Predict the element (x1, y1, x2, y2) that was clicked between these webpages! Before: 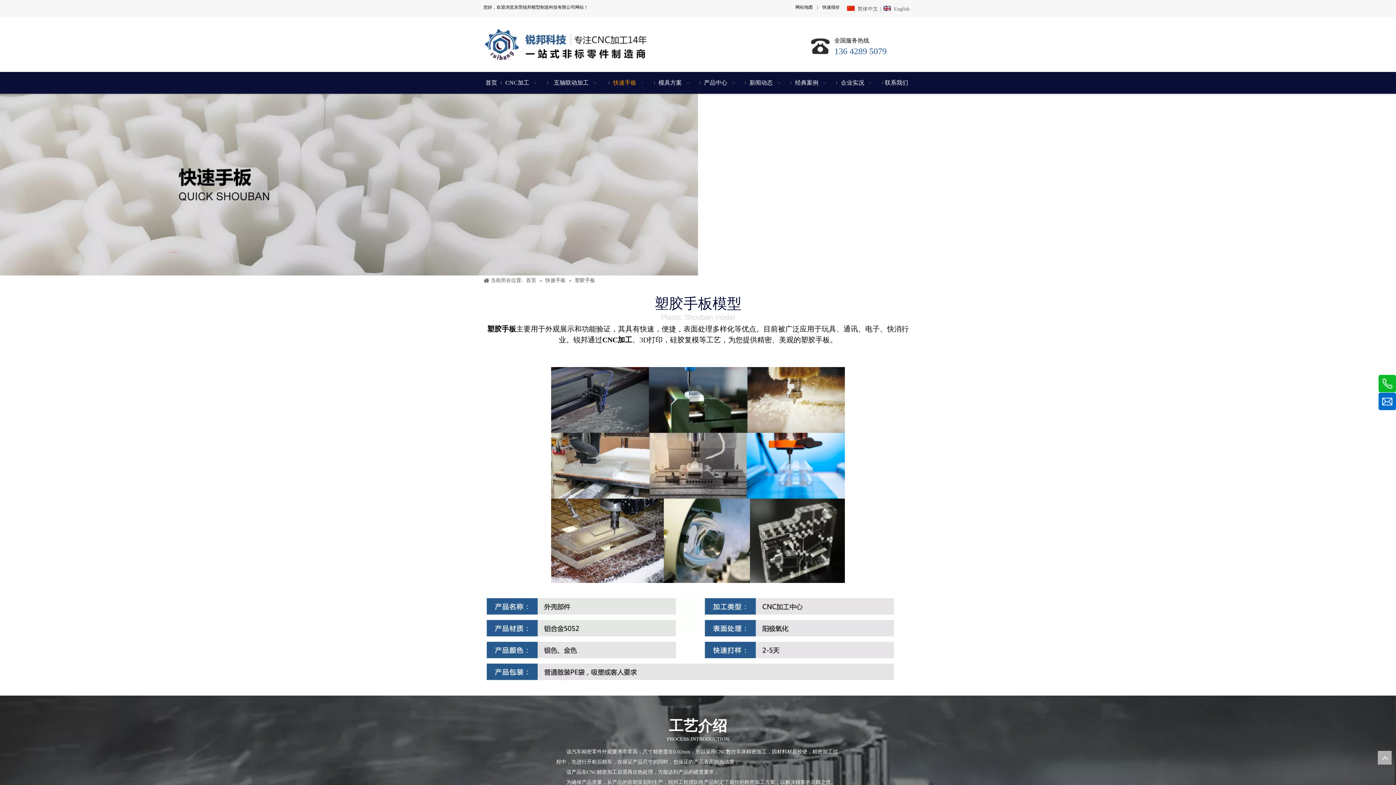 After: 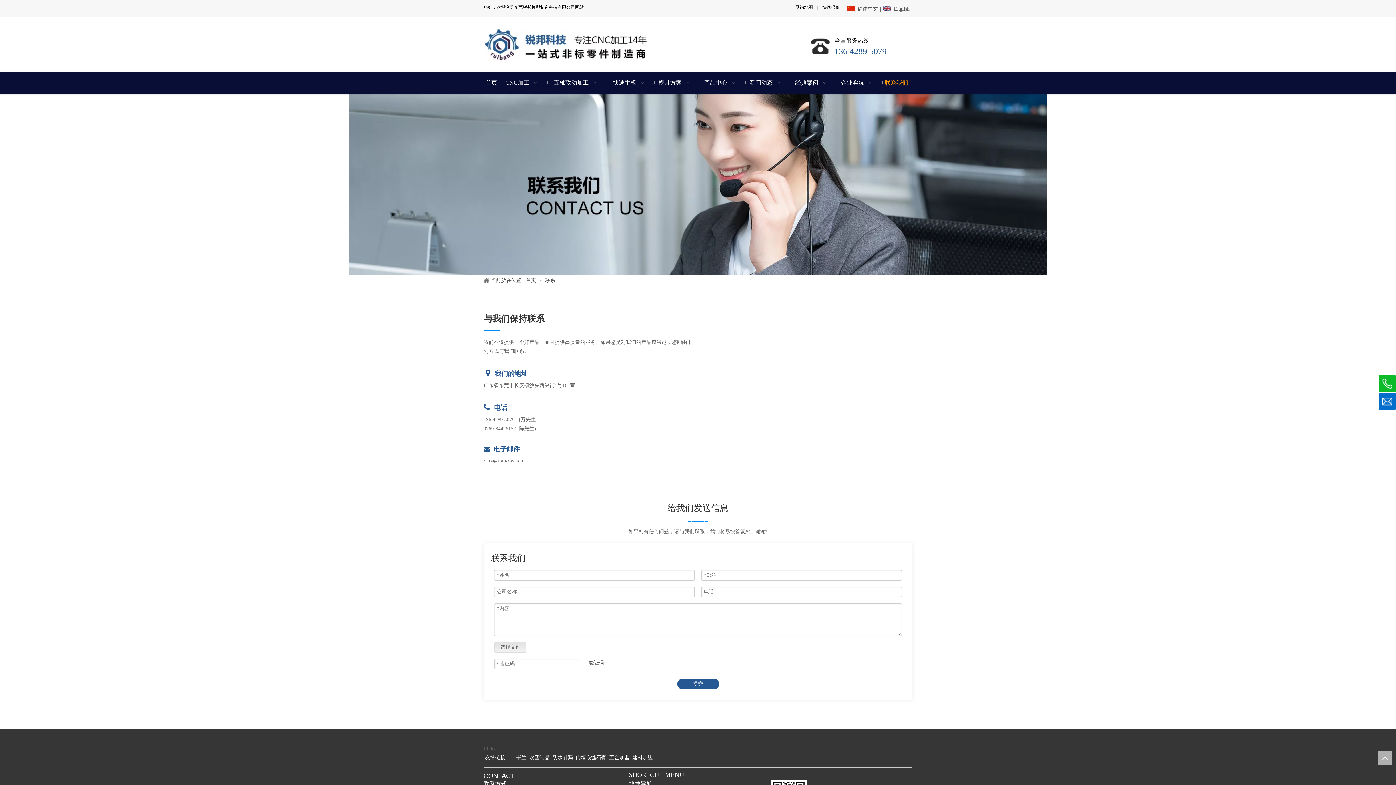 Action: bbox: (821, 4, 840, 9) label:  快速报价